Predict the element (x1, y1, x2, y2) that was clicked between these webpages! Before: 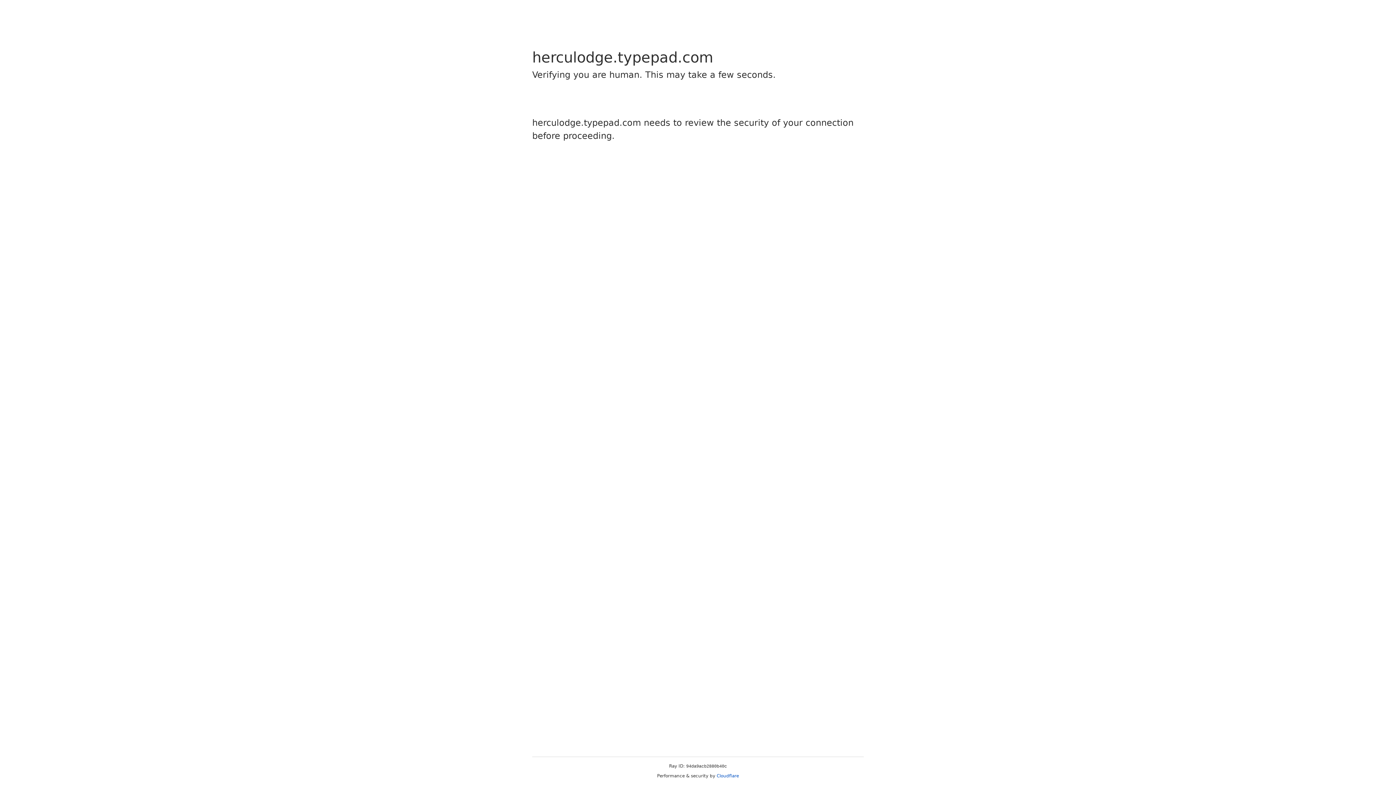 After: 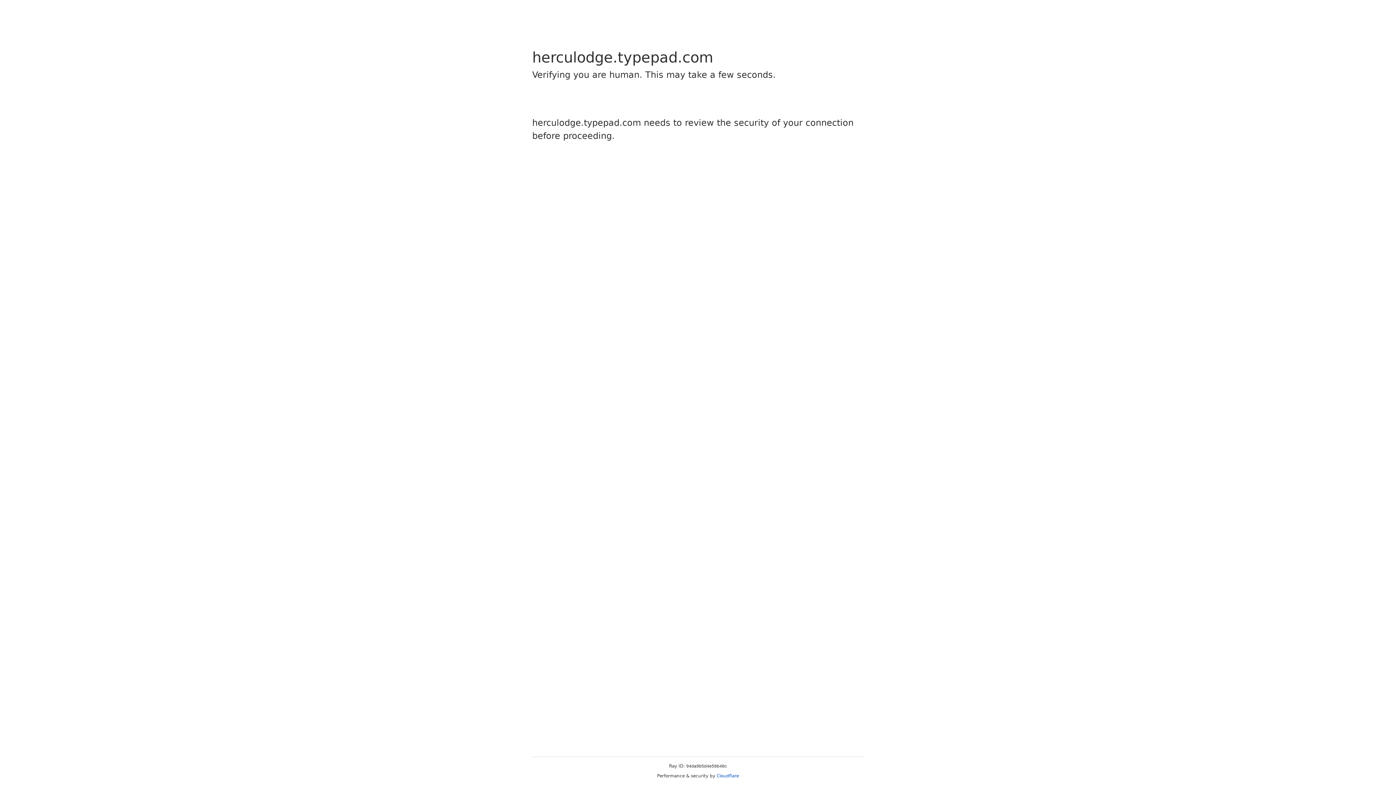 Action: bbox: (716, 773, 739, 778) label: Cloudflare